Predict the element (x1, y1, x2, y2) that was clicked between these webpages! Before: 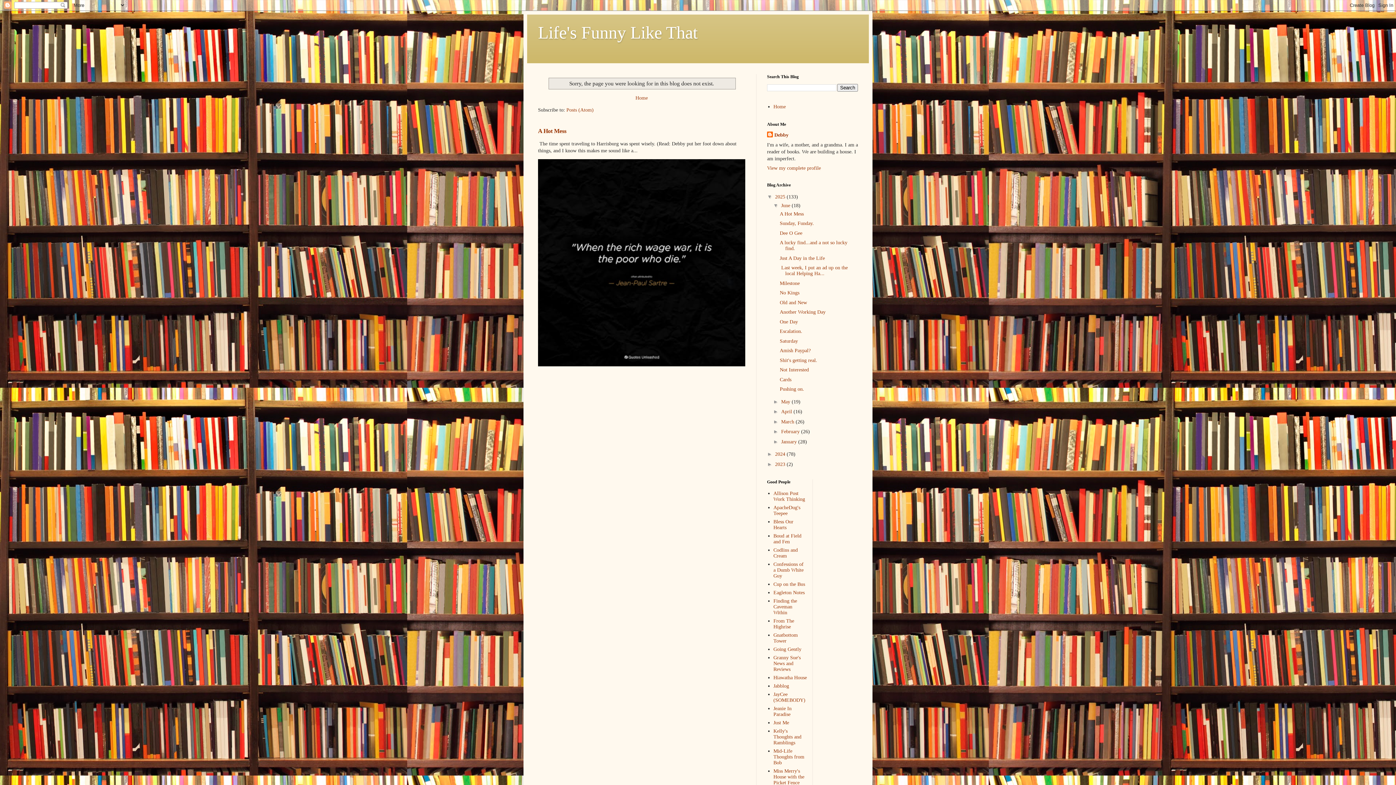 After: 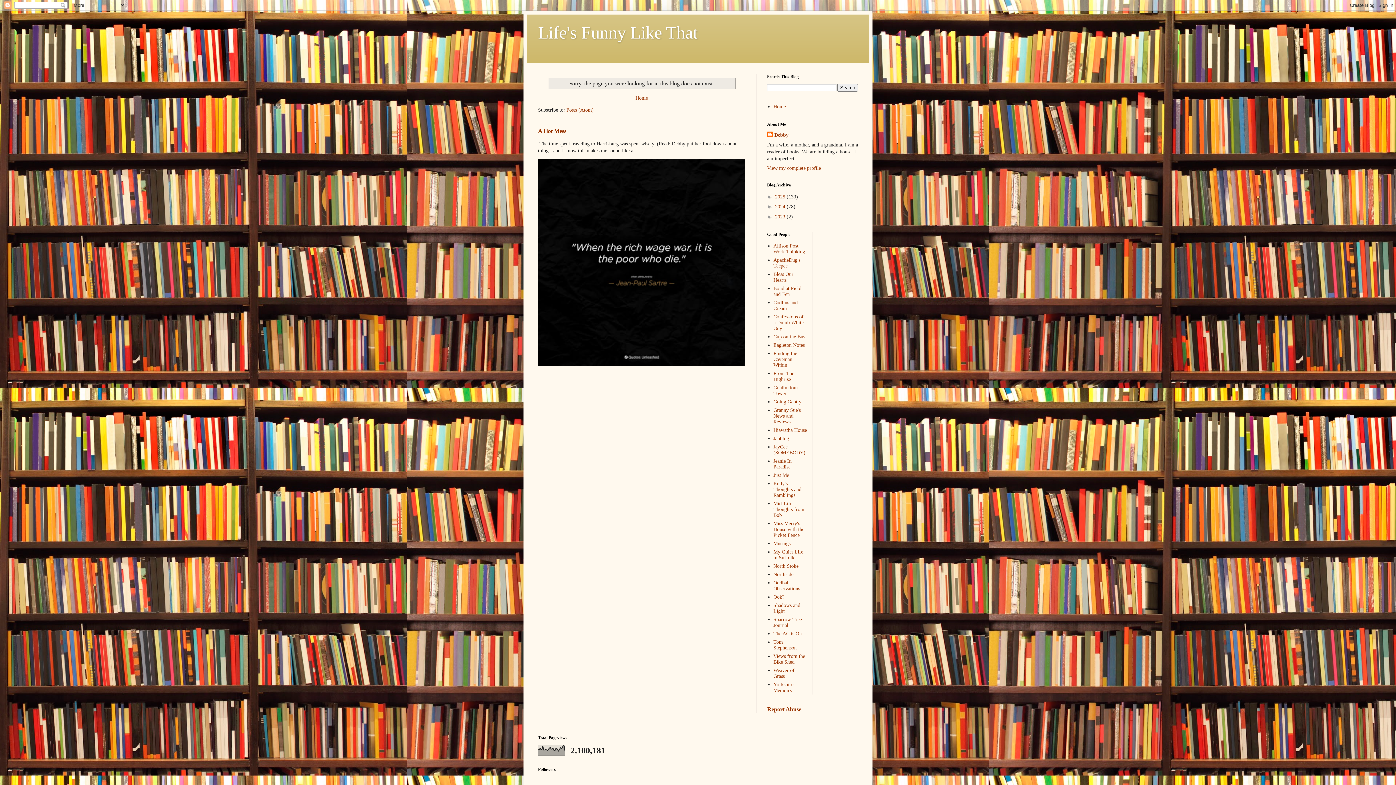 Action: bbox: (767, 193, 775, 199) label: ▼  